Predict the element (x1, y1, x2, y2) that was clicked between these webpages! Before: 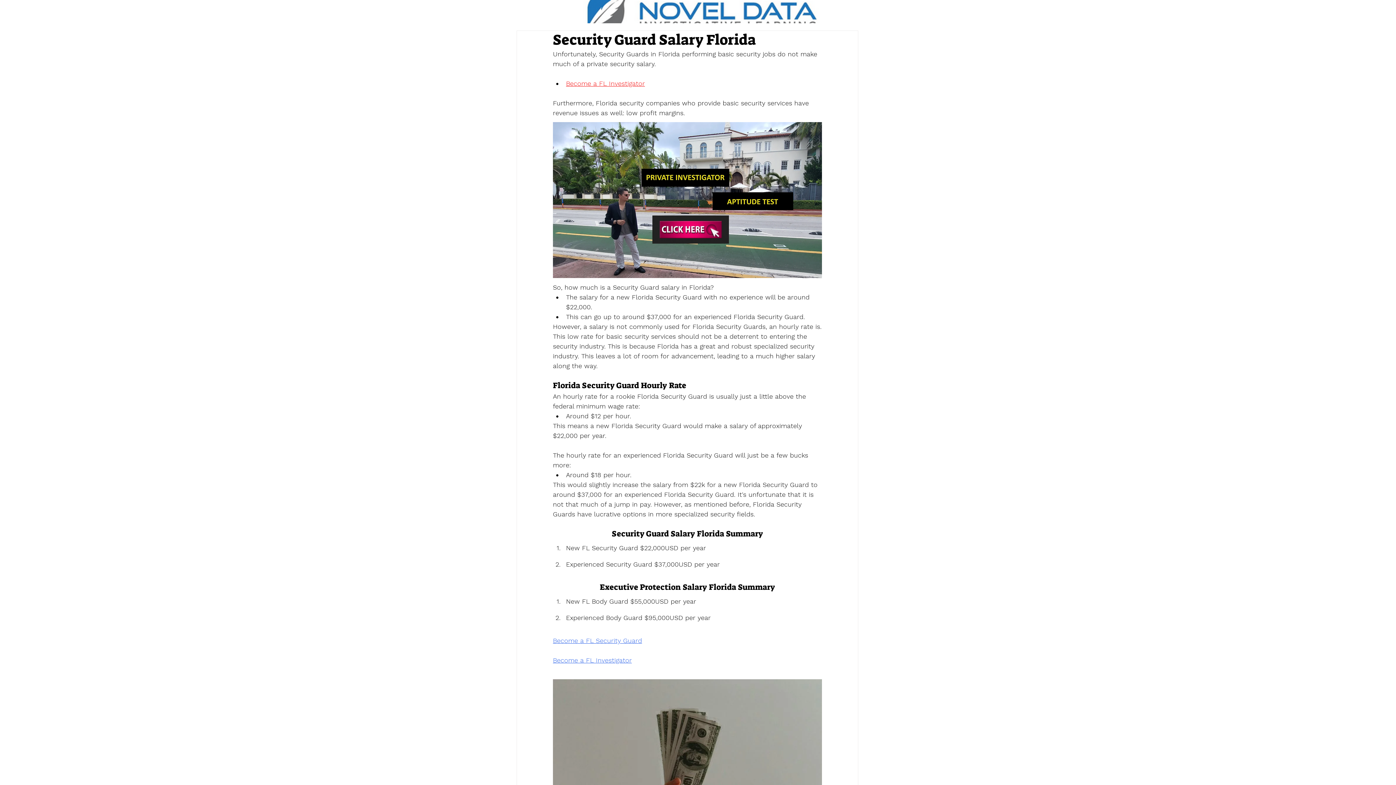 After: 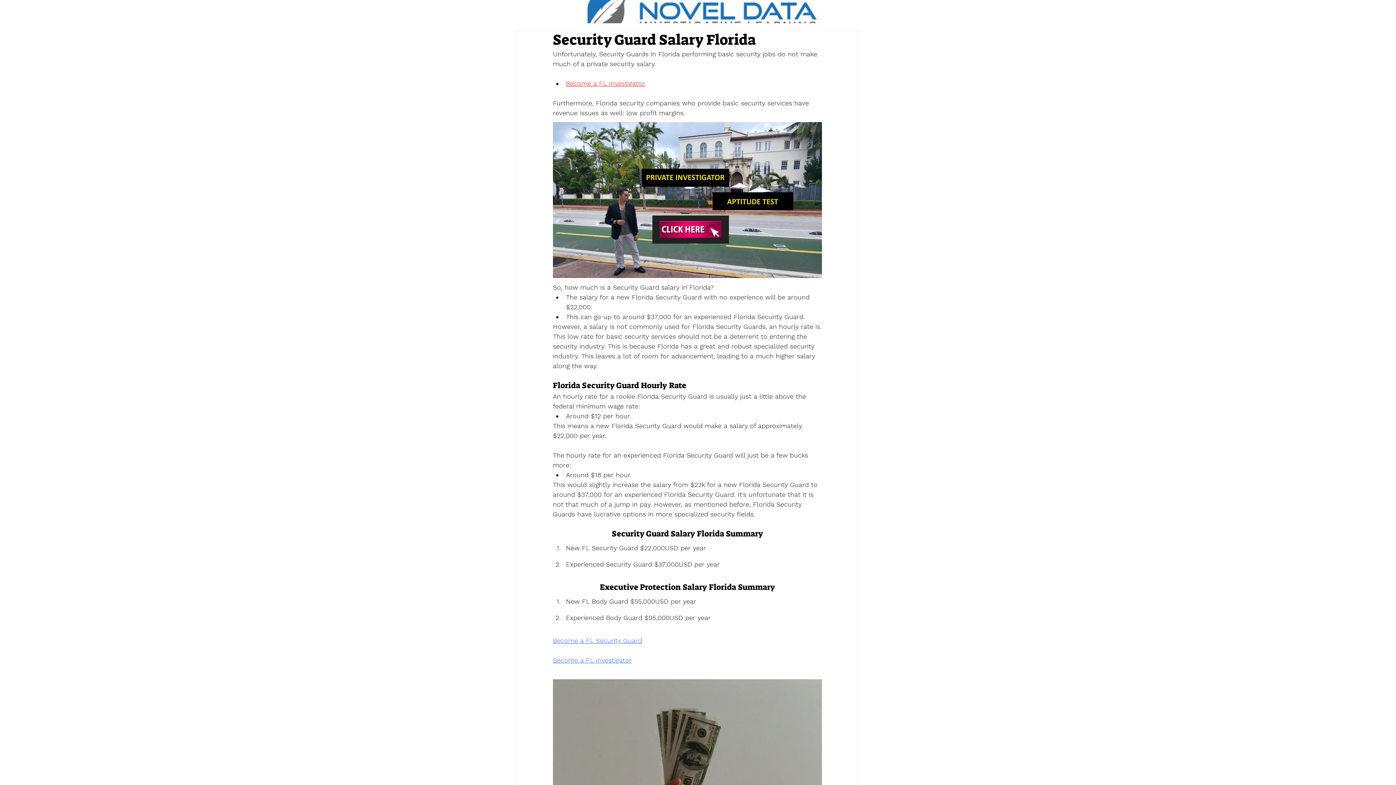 Action: label: Become a FL Security Guard bbox: (553, 637, 642, 644)